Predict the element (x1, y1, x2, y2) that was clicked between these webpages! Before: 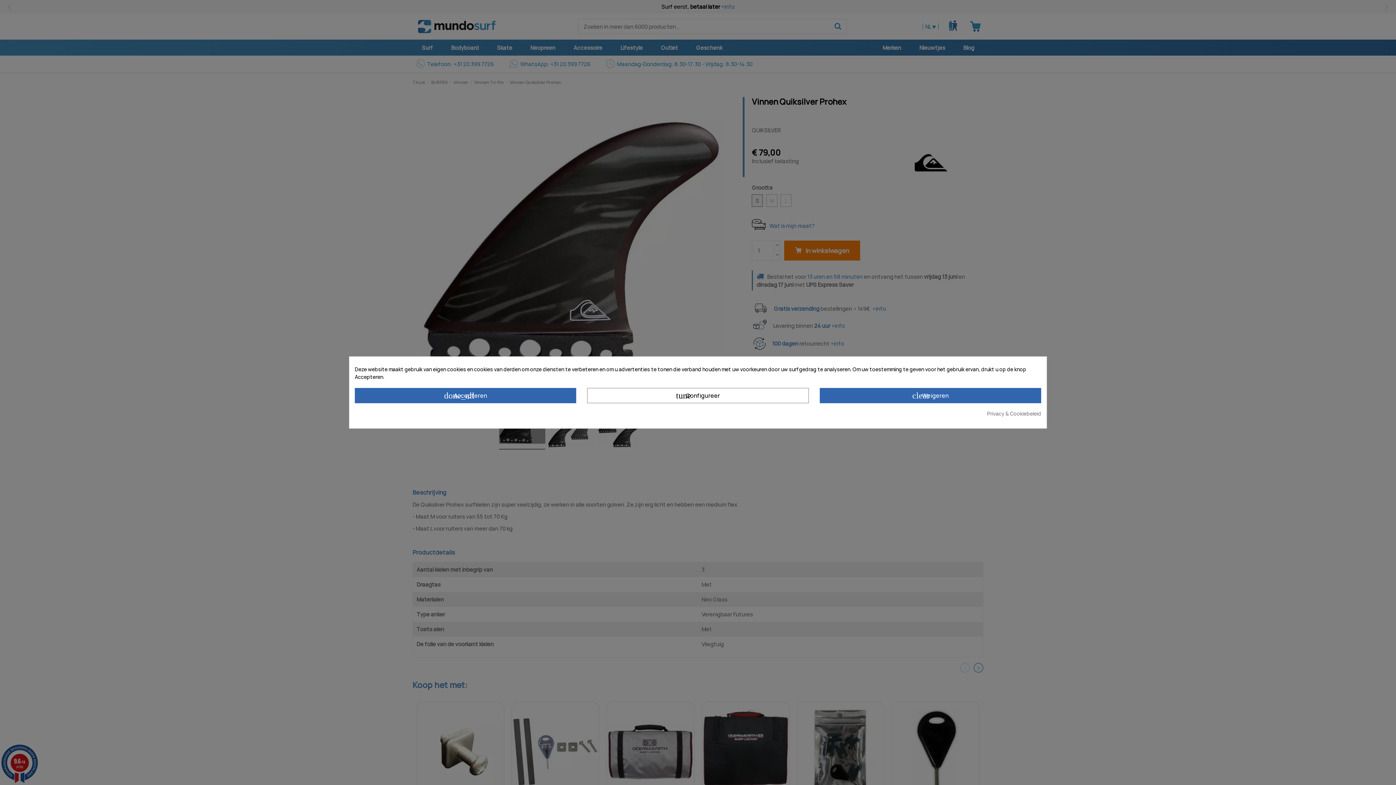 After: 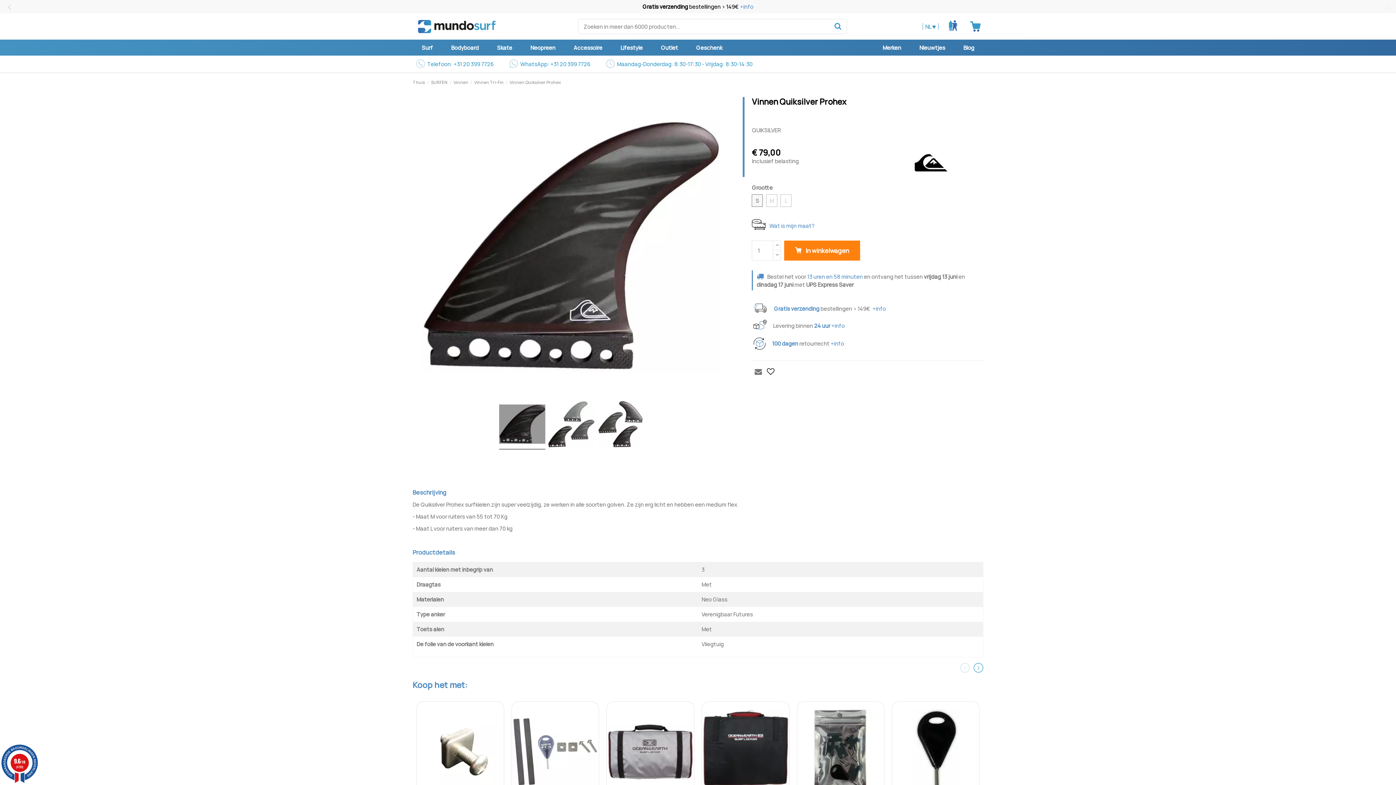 Action: label: done_all Accepteren bbox: (354, 388, 576, 403)